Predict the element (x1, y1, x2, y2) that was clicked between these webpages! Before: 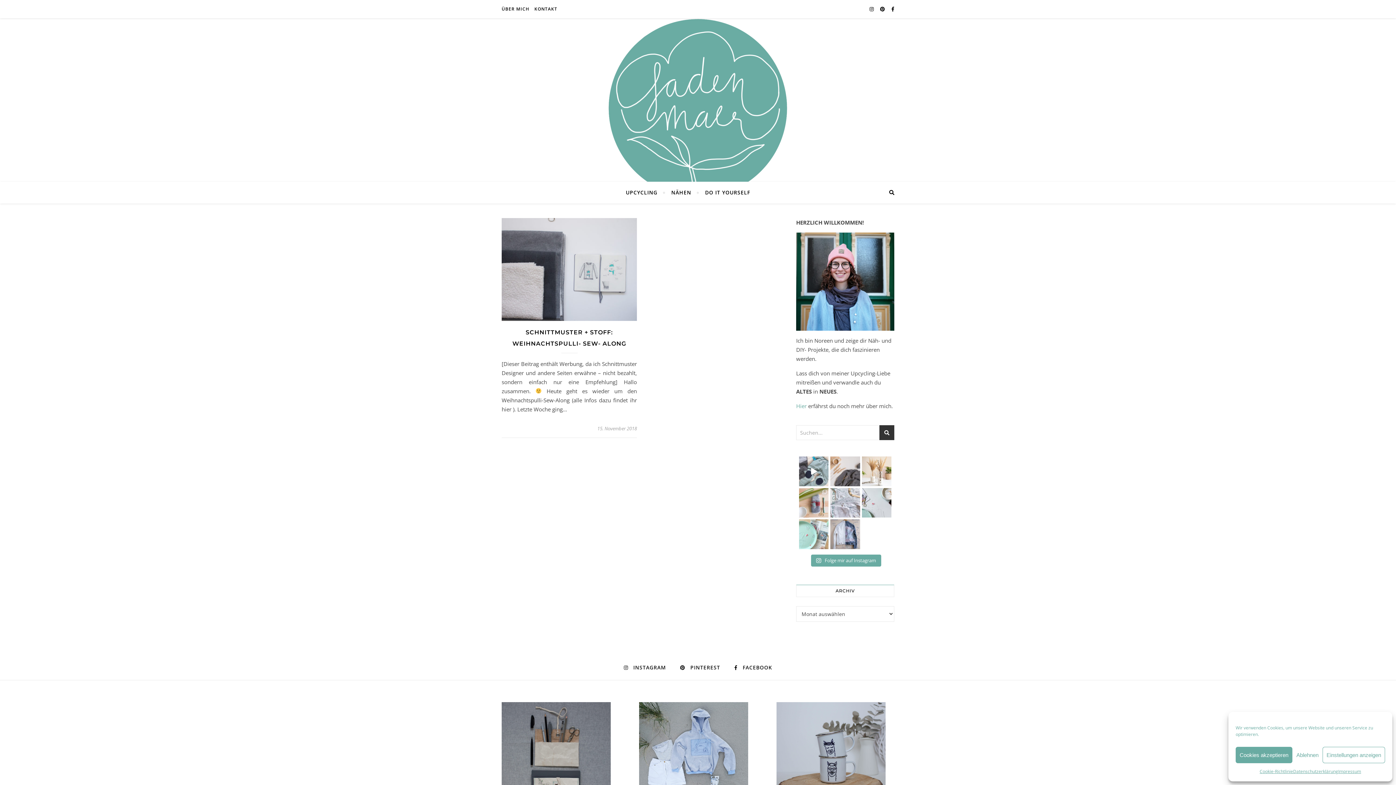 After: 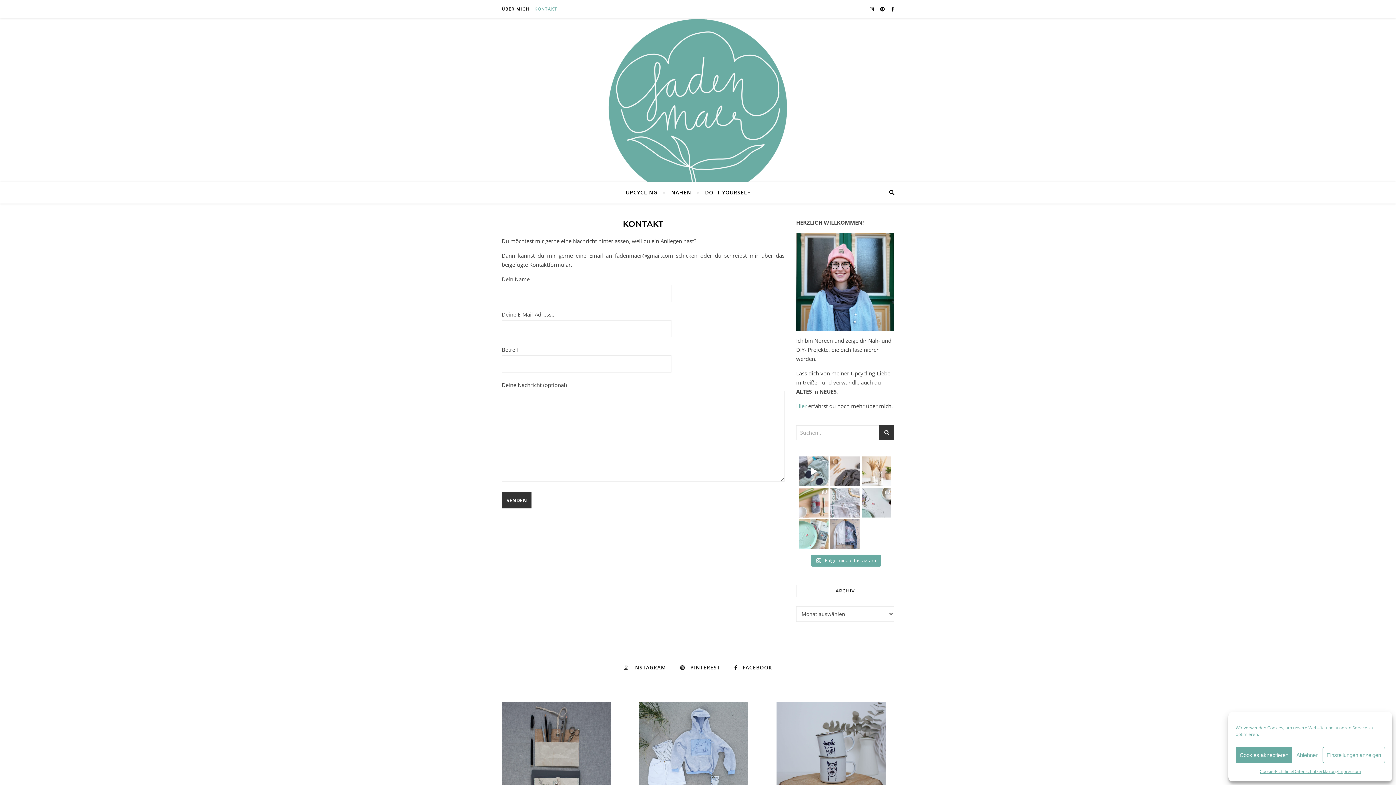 Action: label: KONTAKT bbox: (532, 0, 557, 18)